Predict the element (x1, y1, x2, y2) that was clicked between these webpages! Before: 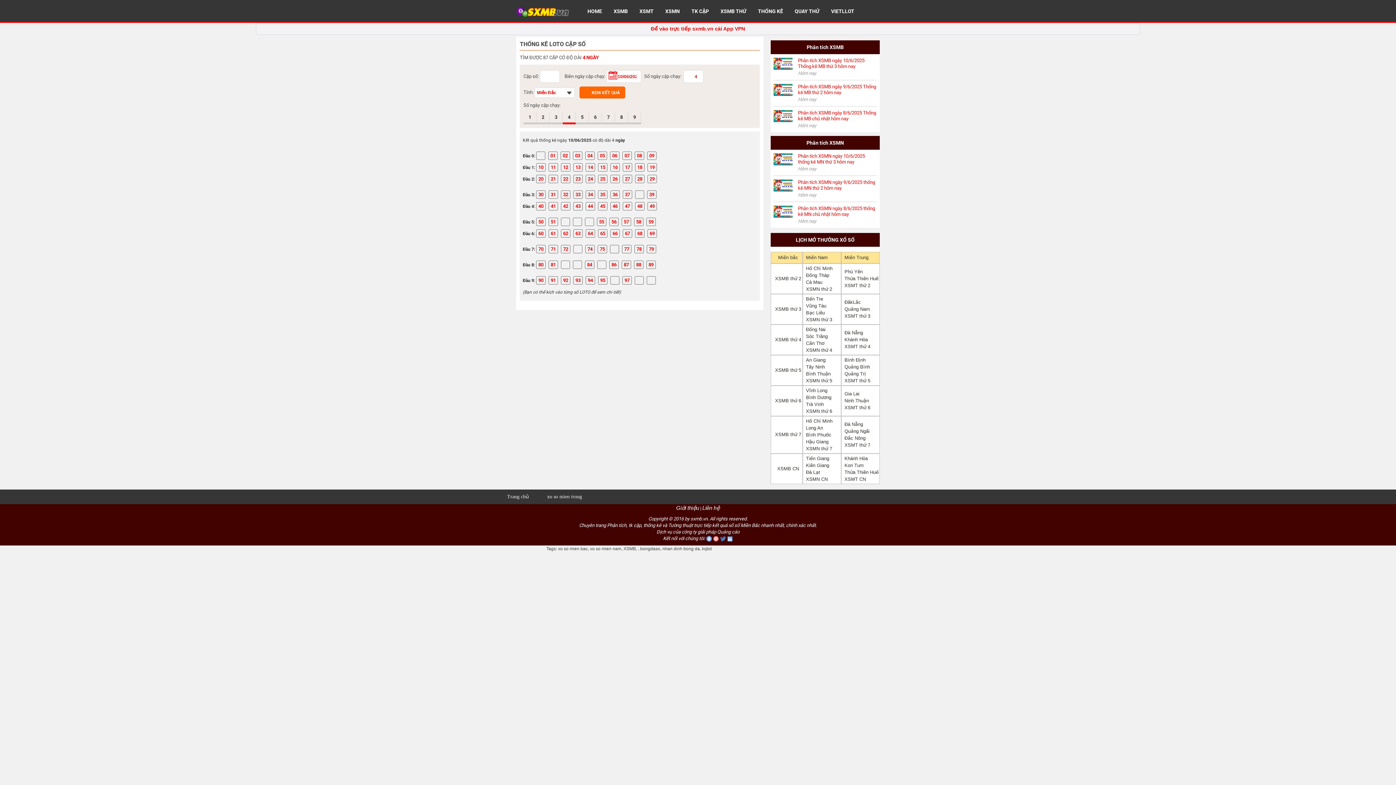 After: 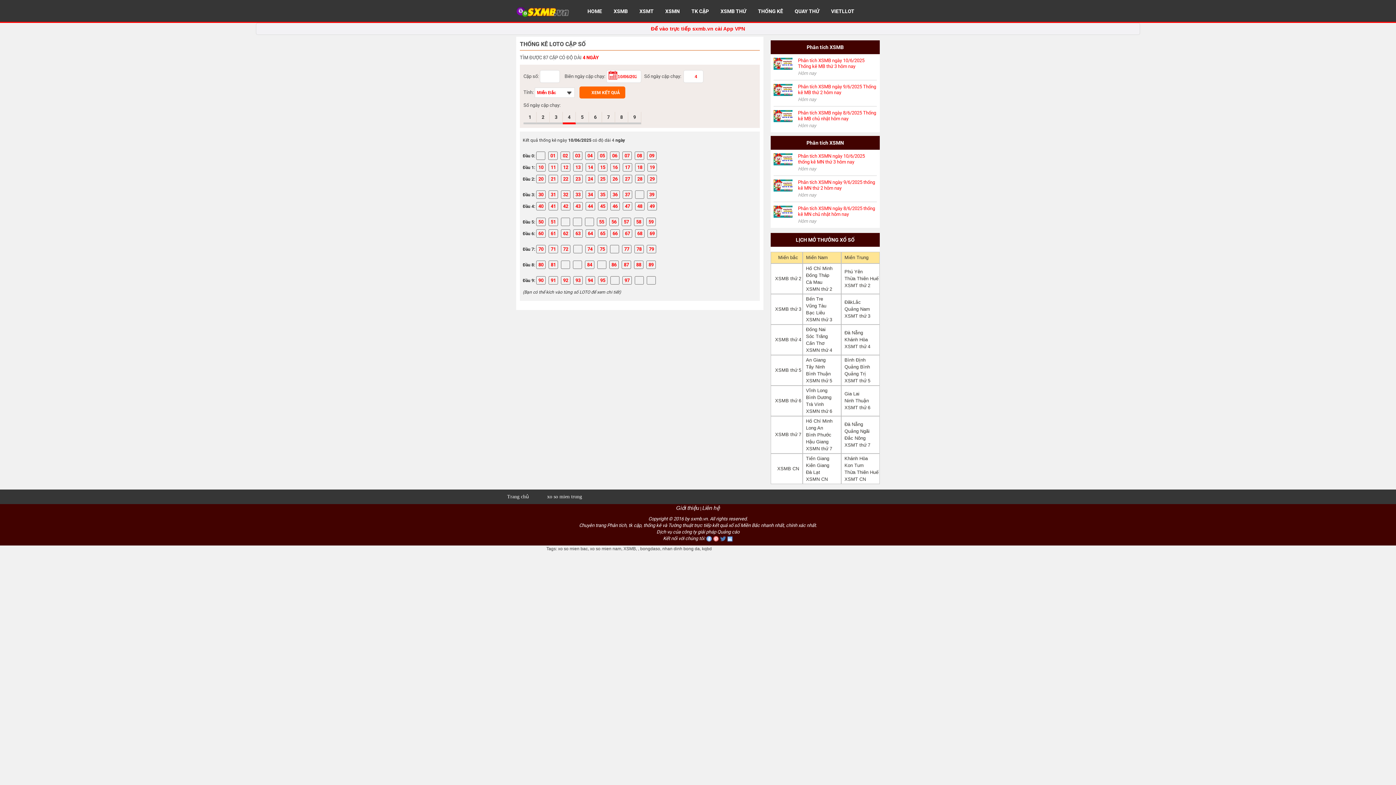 Action: label: Go88 bbox: (826, 546, 837, 551)